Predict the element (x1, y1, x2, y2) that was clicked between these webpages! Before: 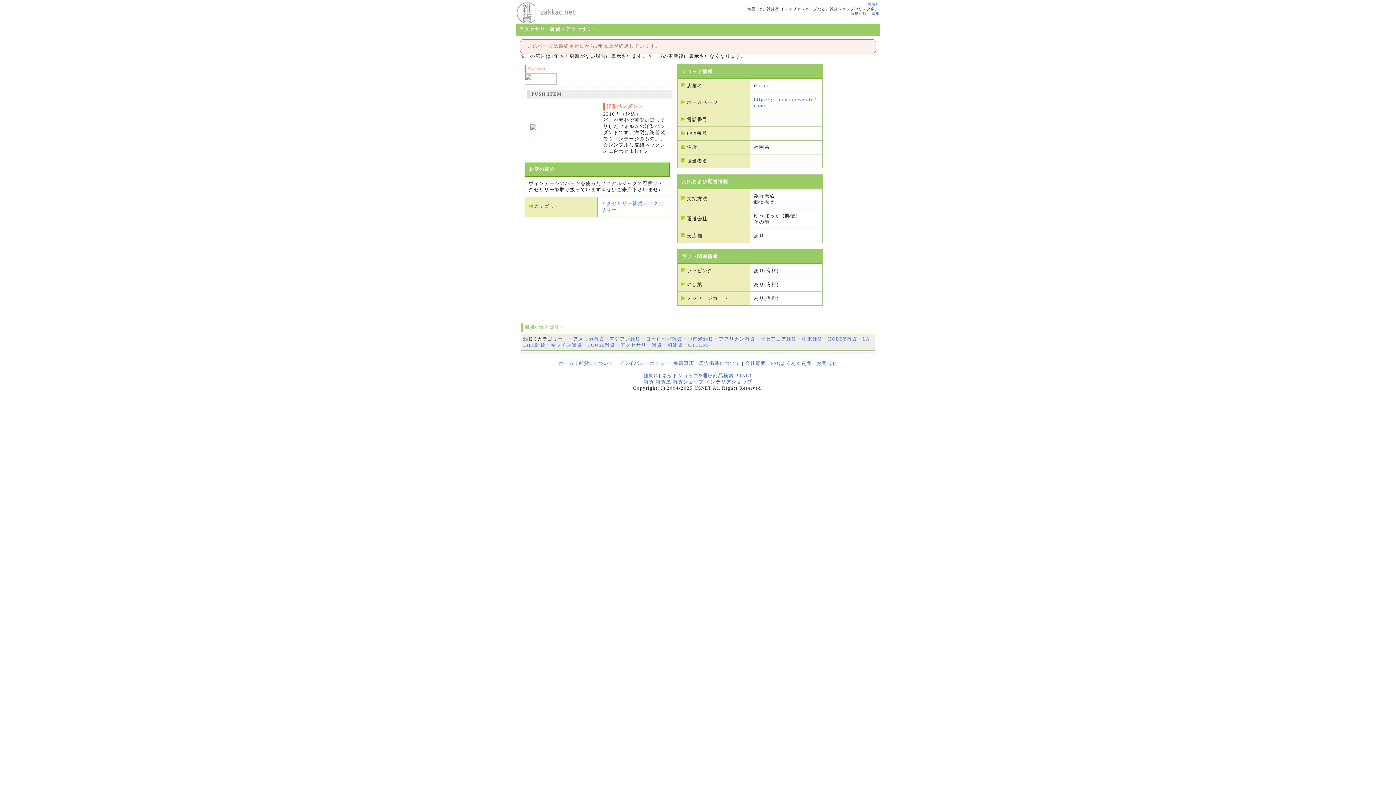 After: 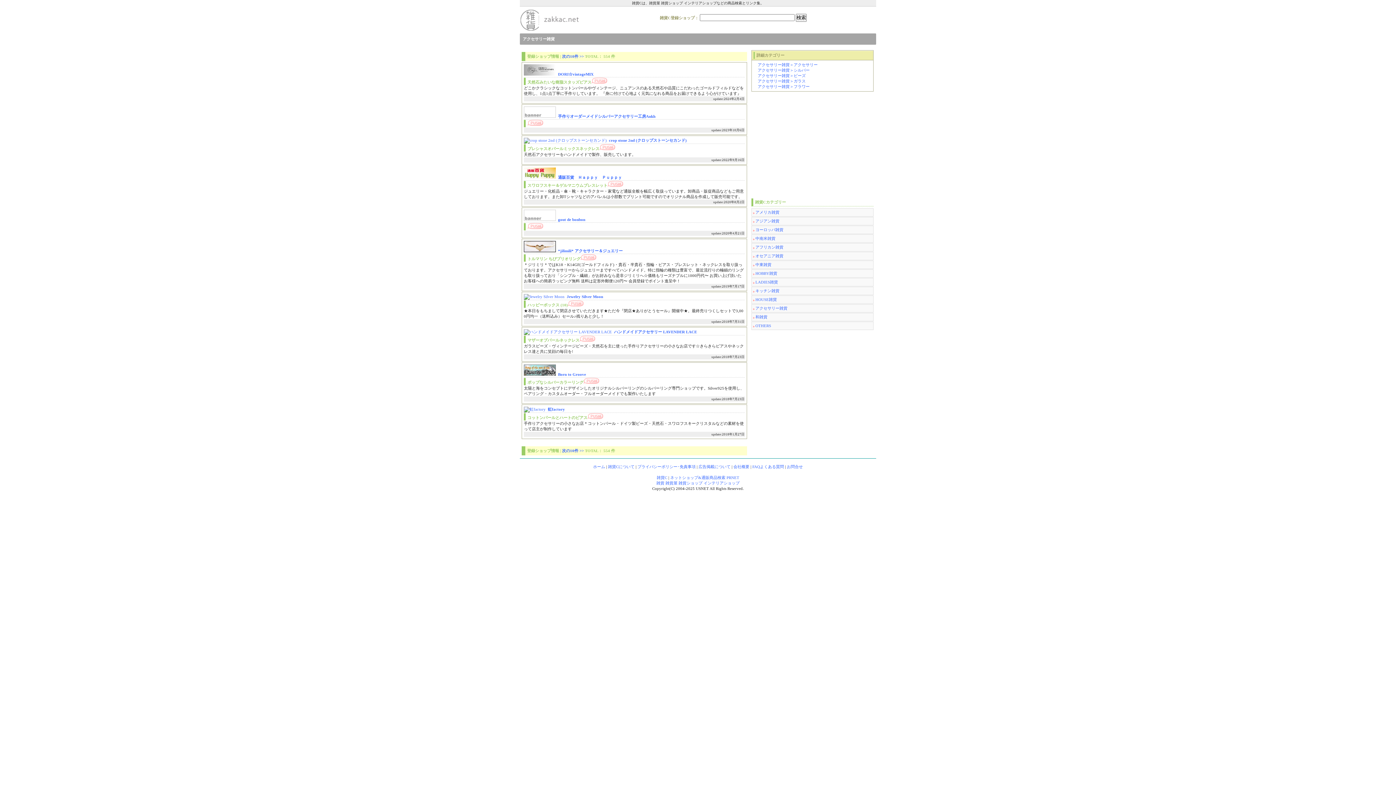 Action: label: アクセサリー雑貨 bbox: (620, 342, 662, 348)